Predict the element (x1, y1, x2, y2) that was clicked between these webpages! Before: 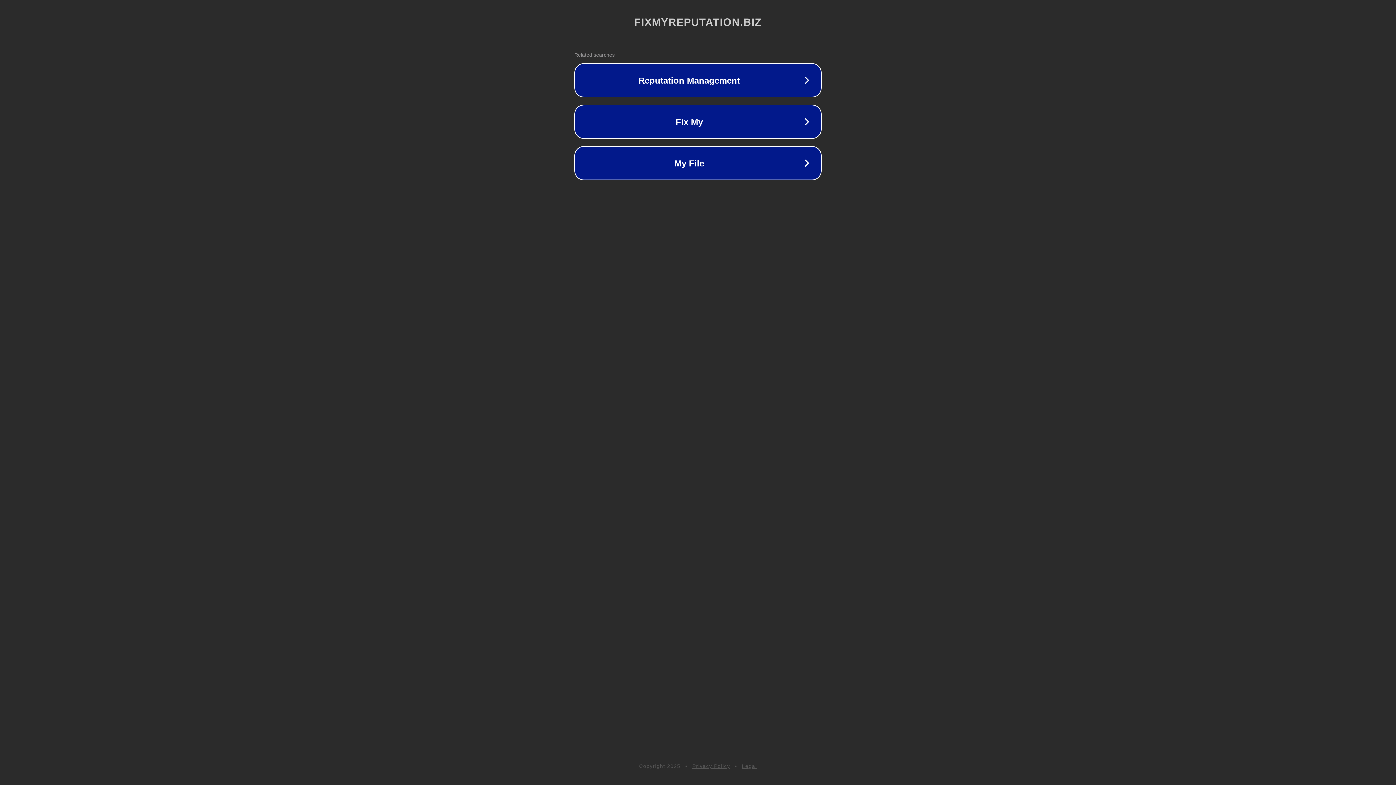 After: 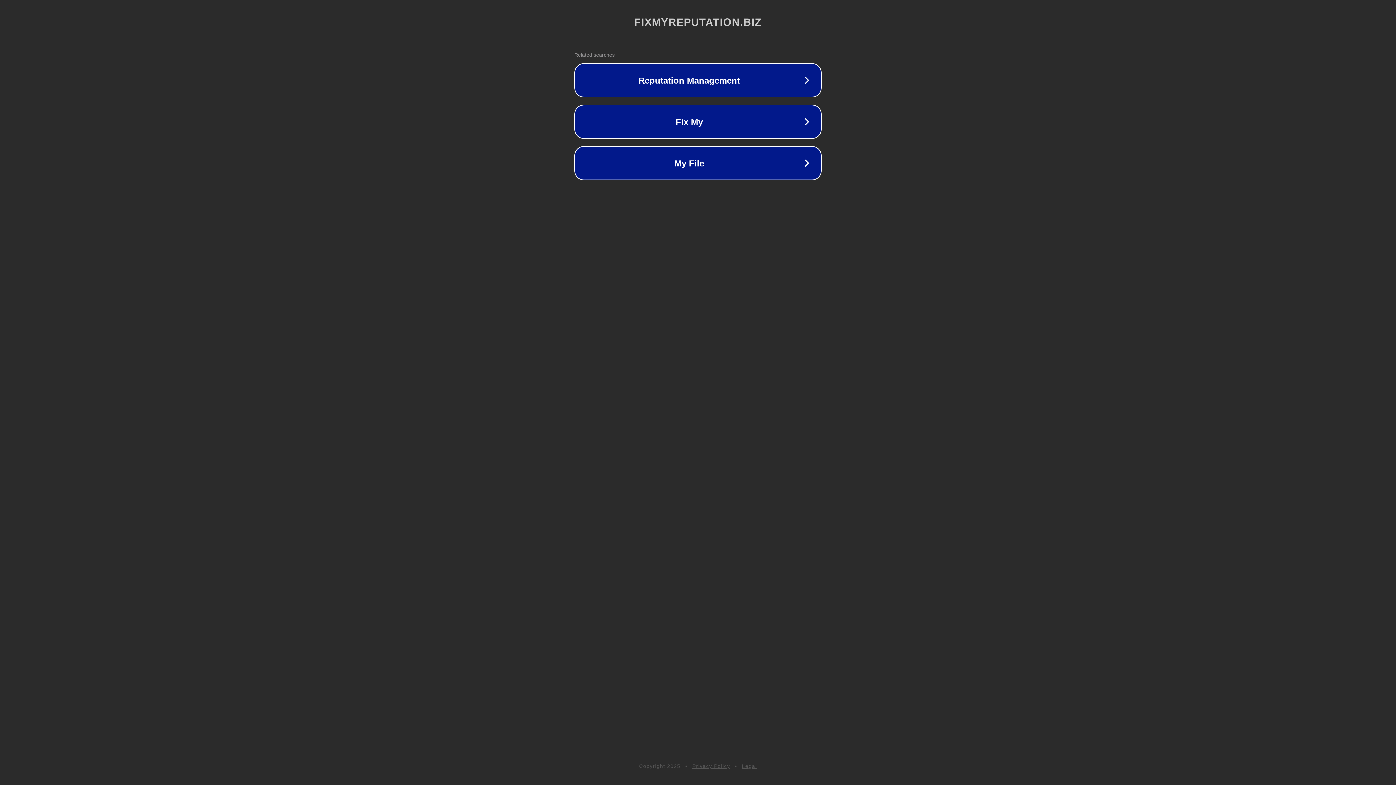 Action: bbox: (692, 763, 730, 769) label: Privacy Policy